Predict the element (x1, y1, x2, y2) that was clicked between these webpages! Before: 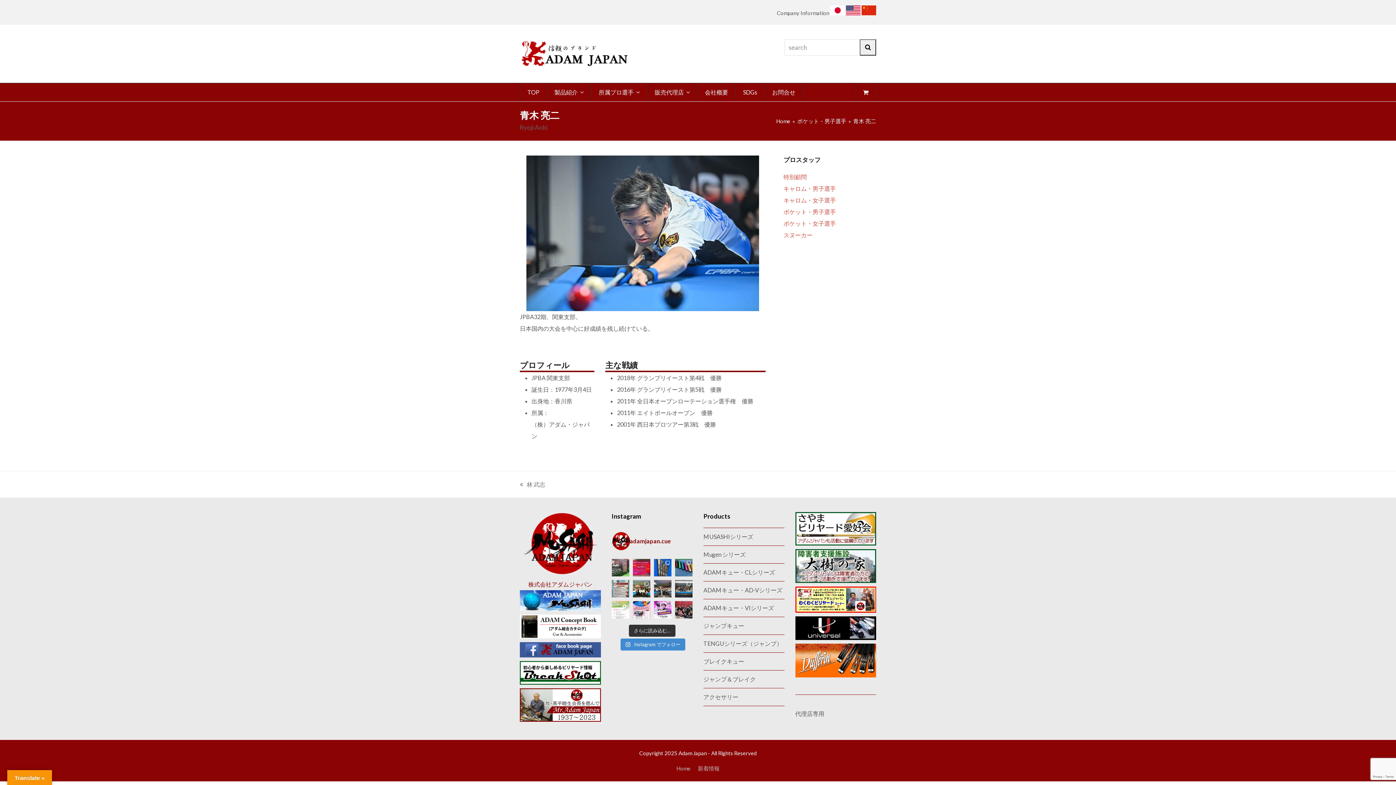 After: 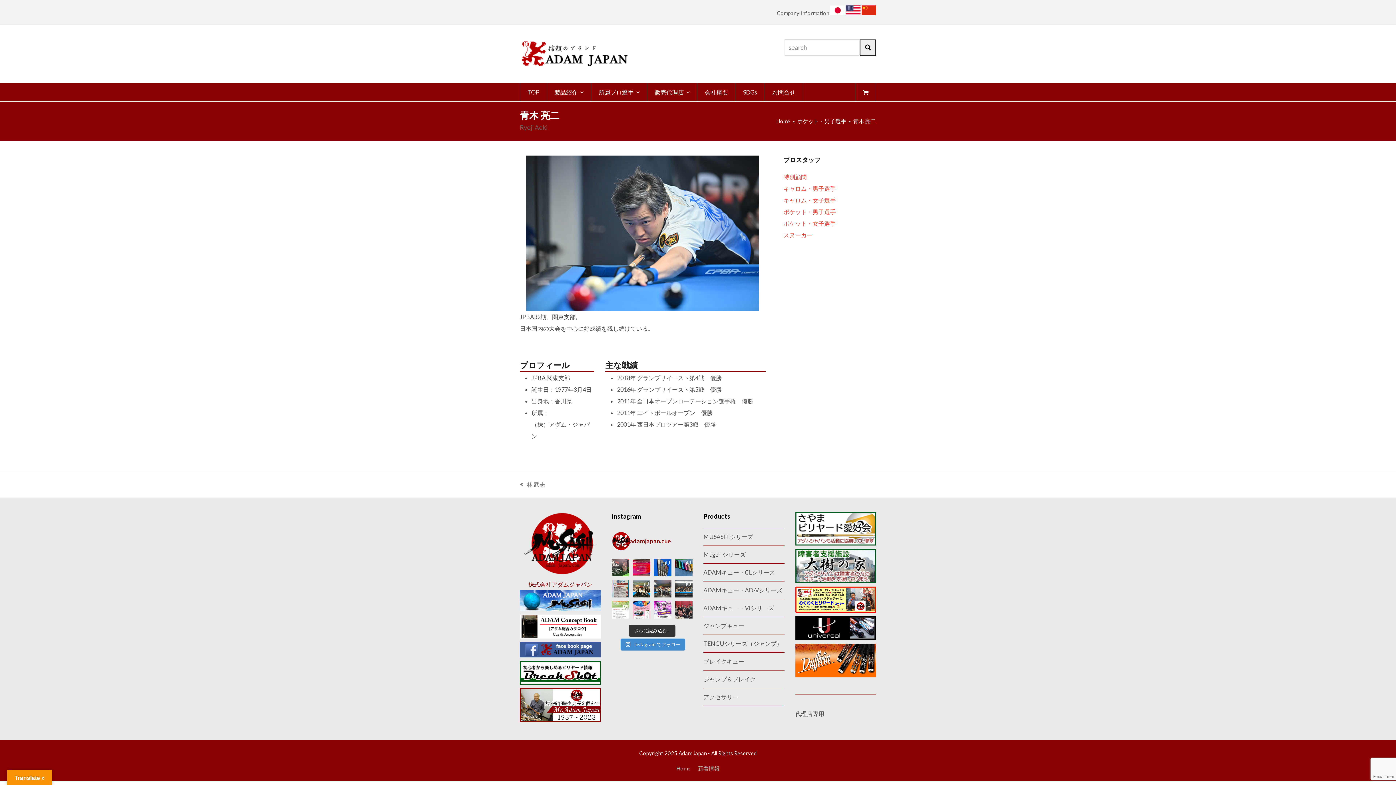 Action: bbox: (795, 607, 876, 614)